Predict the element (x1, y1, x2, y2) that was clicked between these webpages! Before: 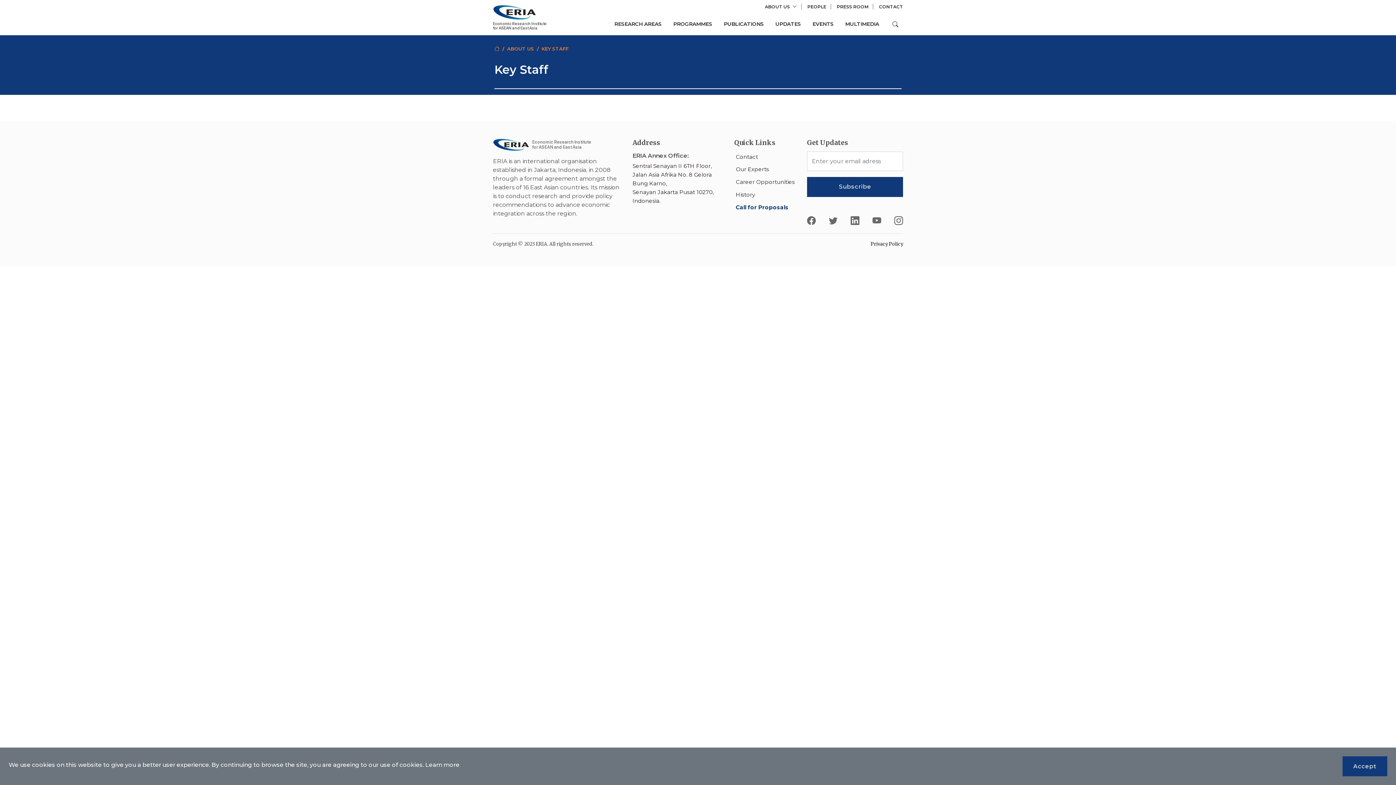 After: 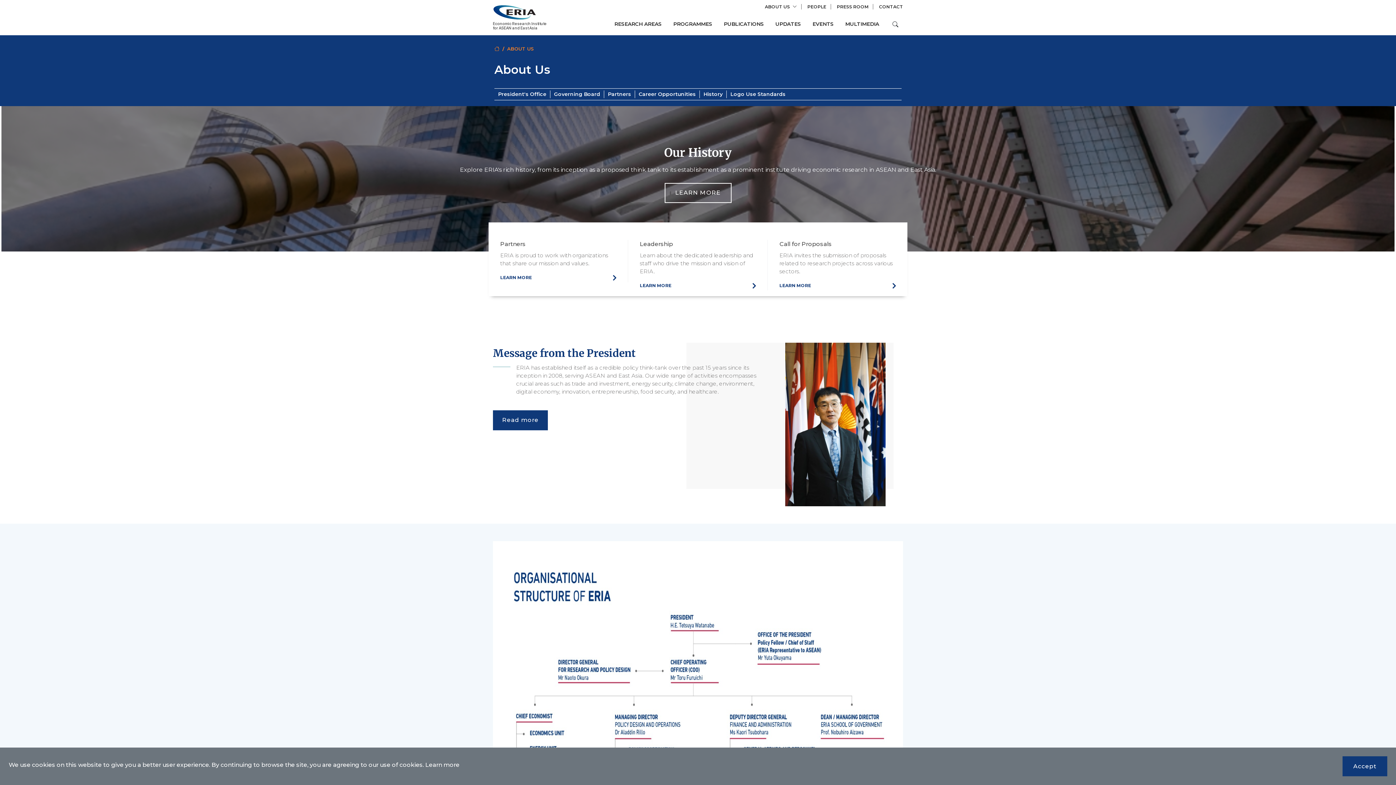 Action: bbox: (765, 4, 801, 9) label: About Us